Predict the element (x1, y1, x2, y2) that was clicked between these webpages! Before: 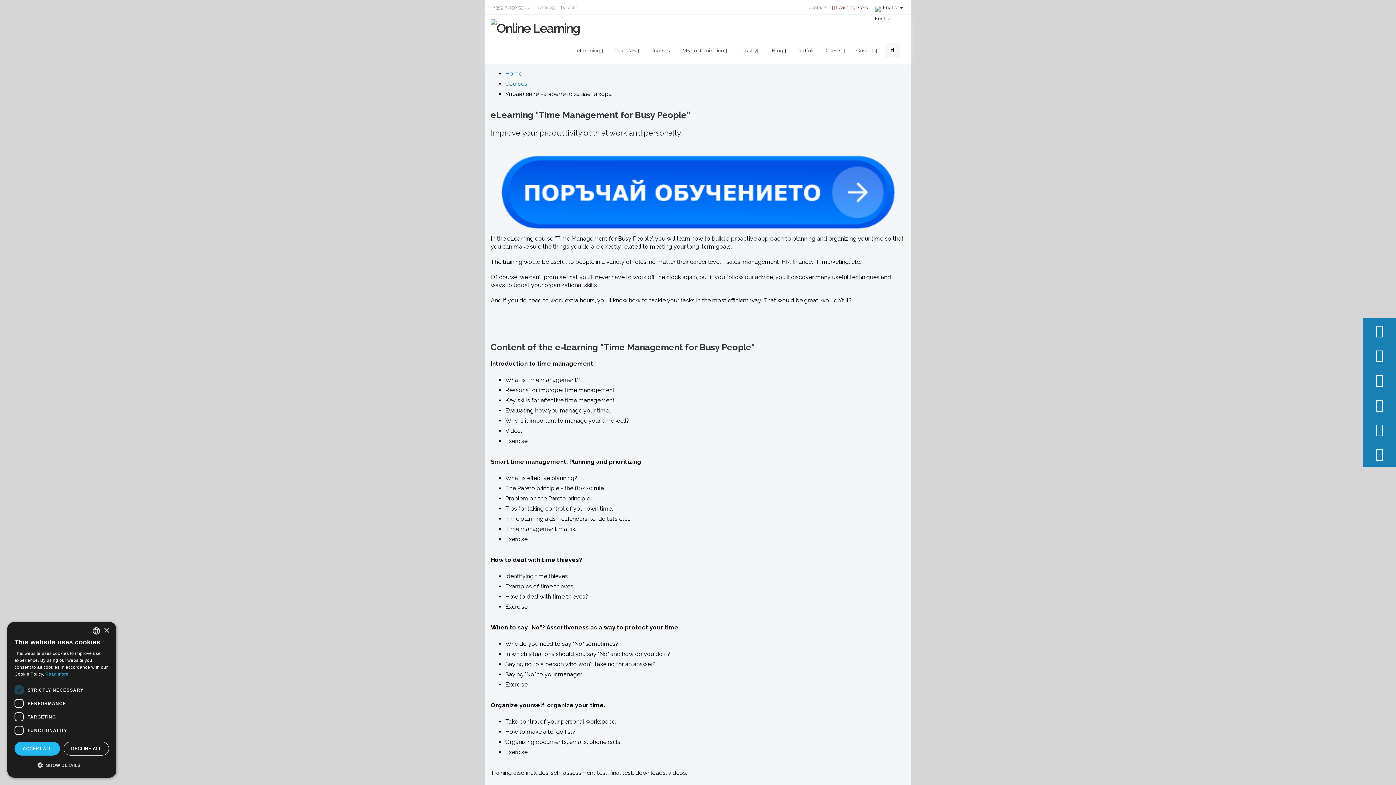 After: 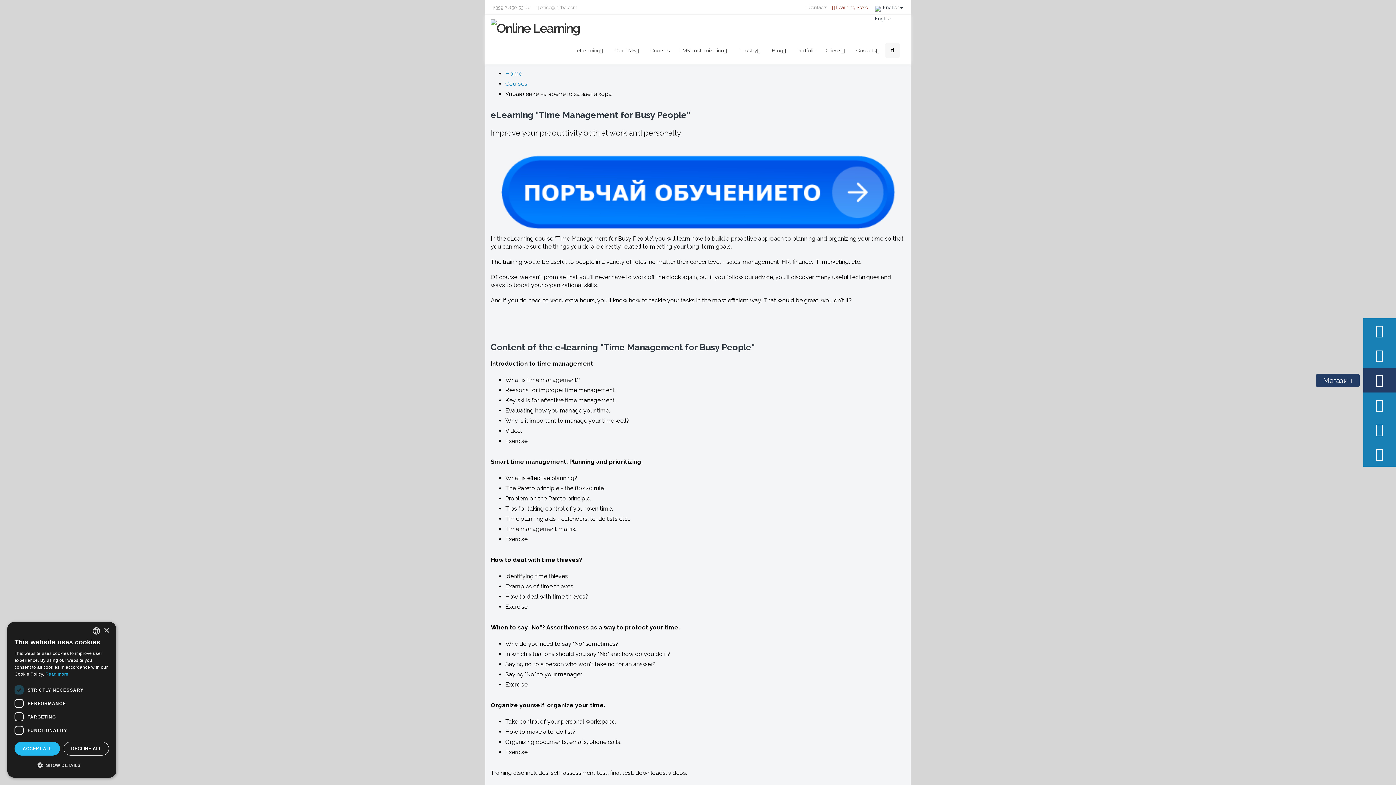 Action: bbox: (1363, 368, 1396, 392)